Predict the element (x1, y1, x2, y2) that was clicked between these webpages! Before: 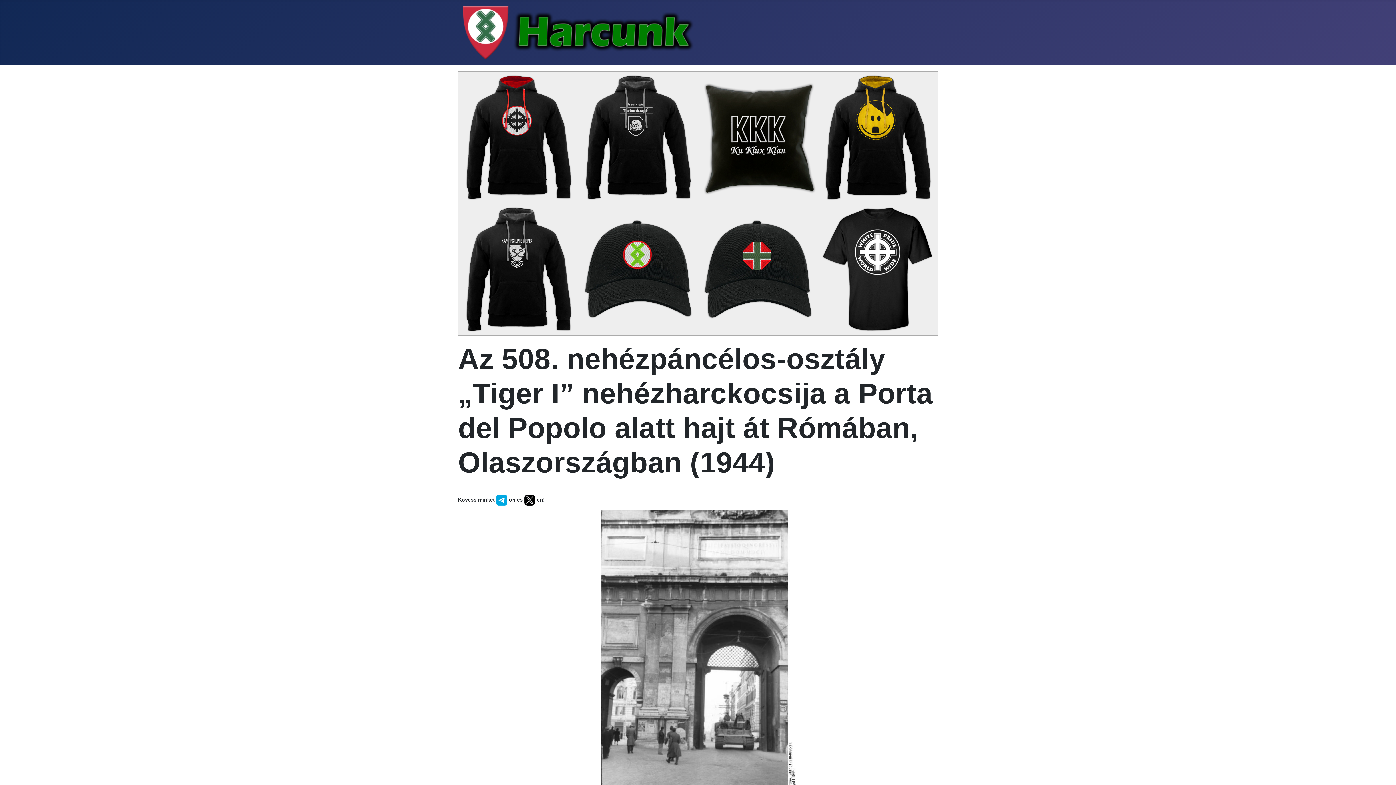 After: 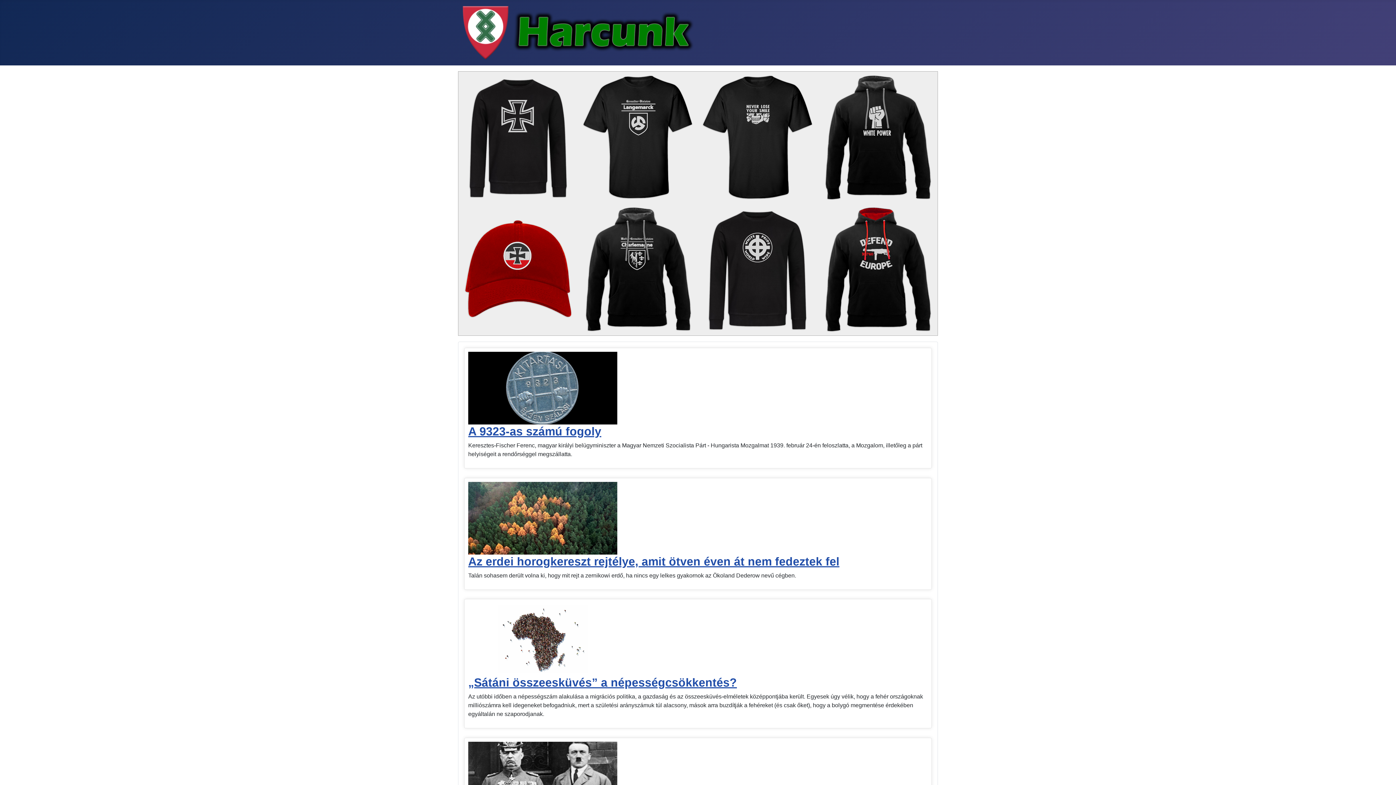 Action: bbox: (461, 25, 697, 38)